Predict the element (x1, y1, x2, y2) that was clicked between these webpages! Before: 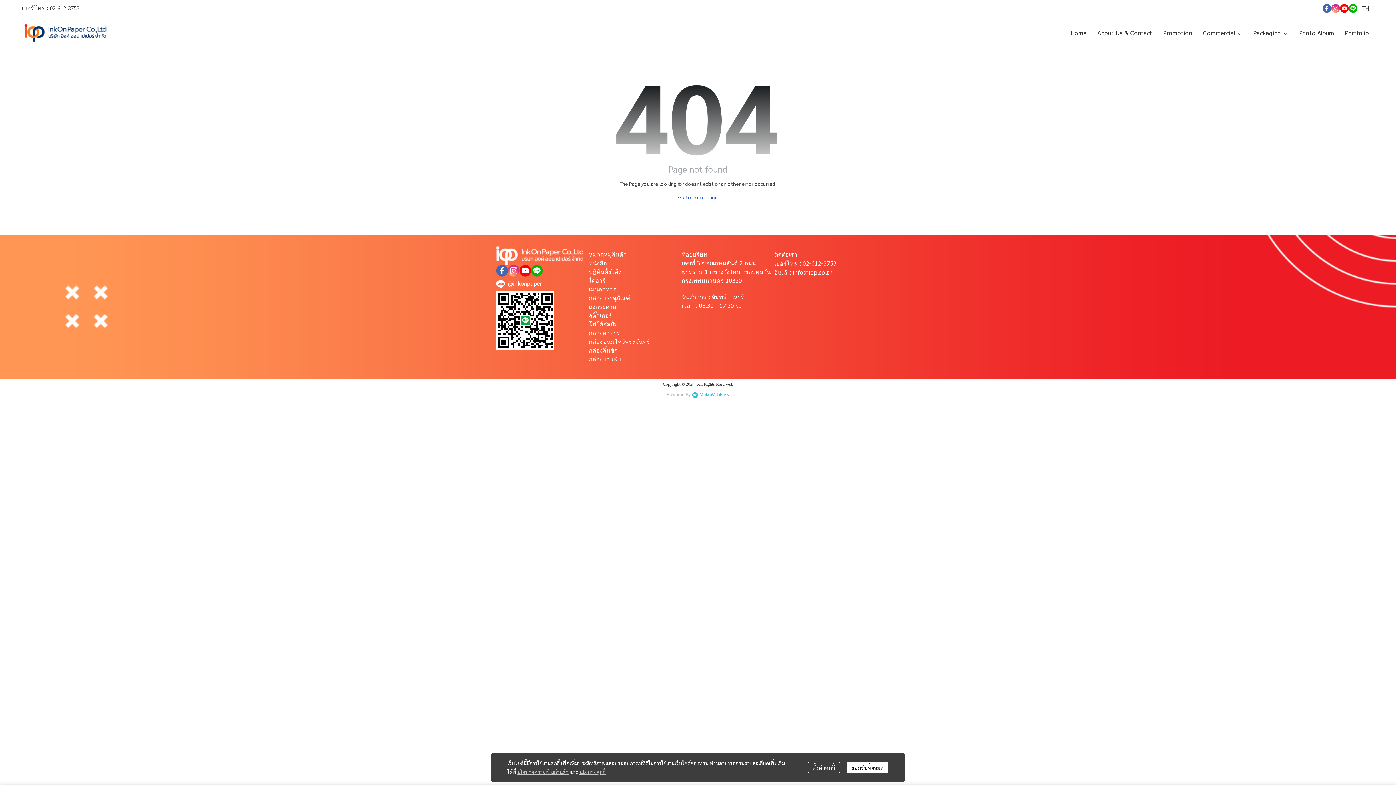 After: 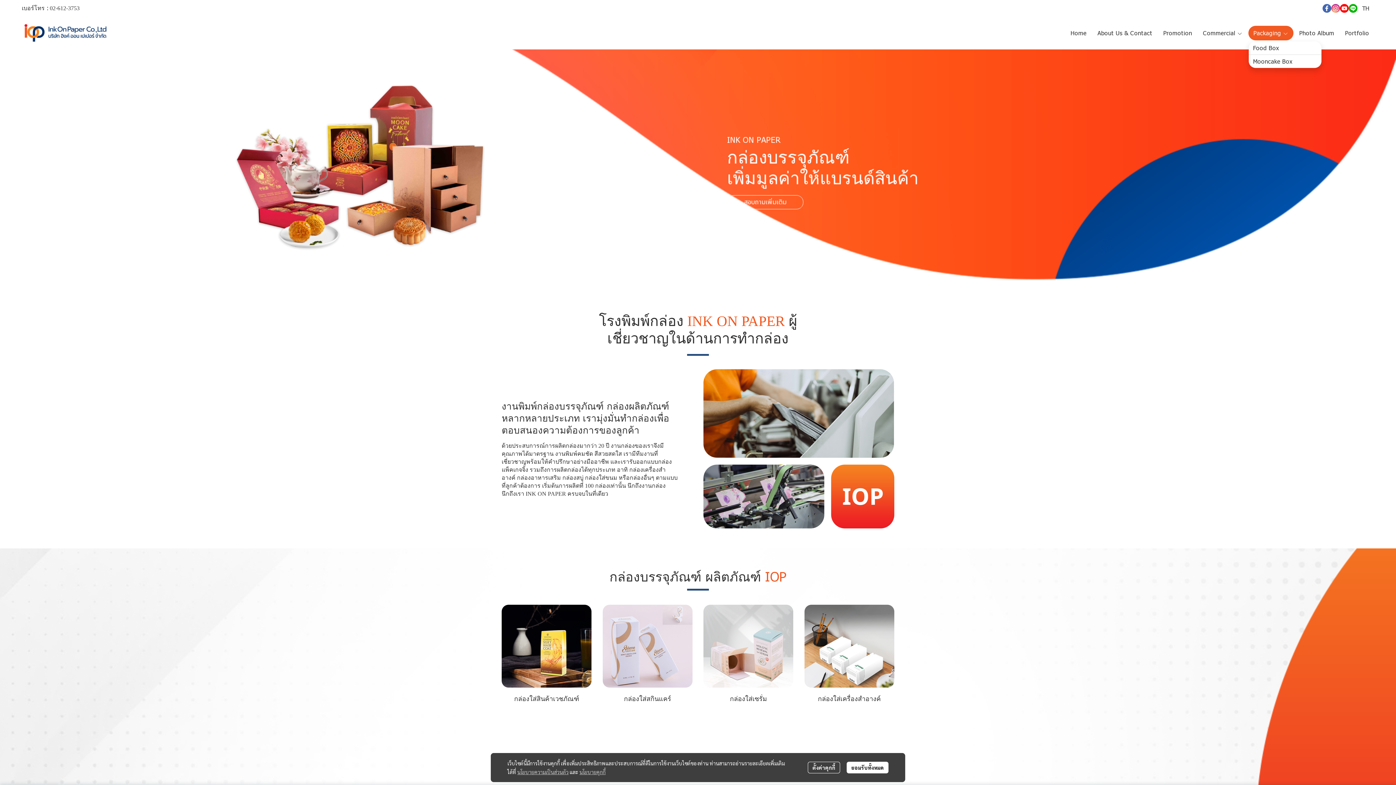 Action: label: Packaging  bbox: (1248, 25, 1293, 40)